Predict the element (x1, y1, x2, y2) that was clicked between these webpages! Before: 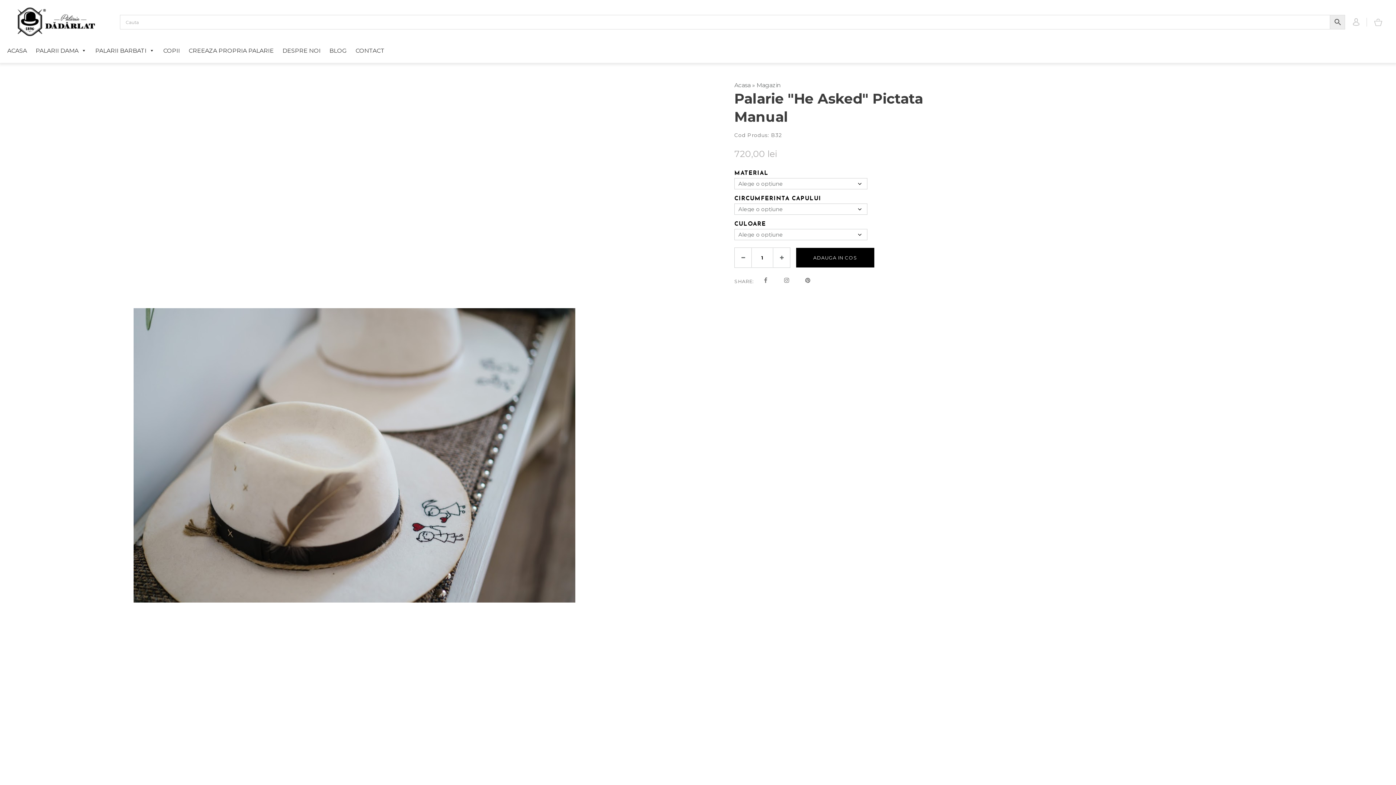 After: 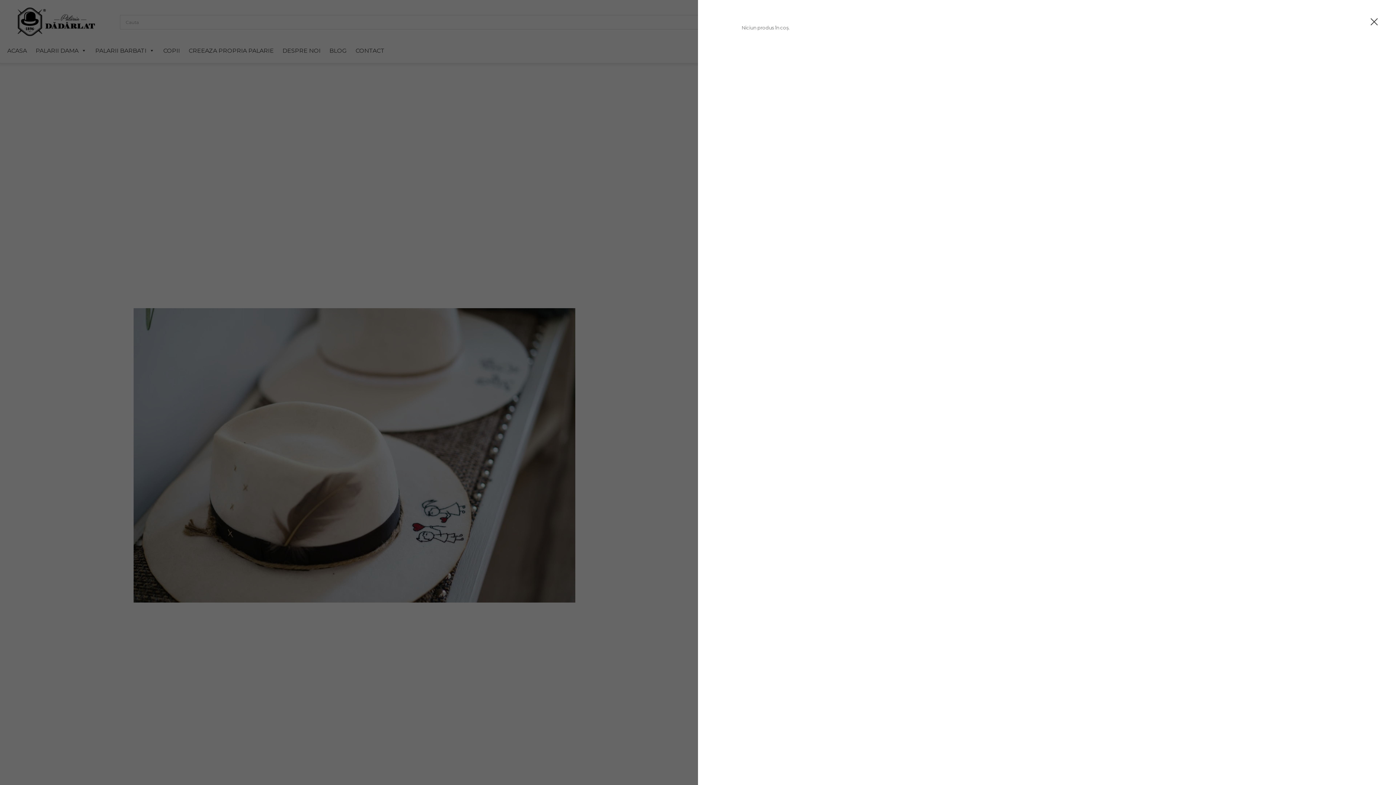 Action: bbox: (1370, 17, 1385, 26)